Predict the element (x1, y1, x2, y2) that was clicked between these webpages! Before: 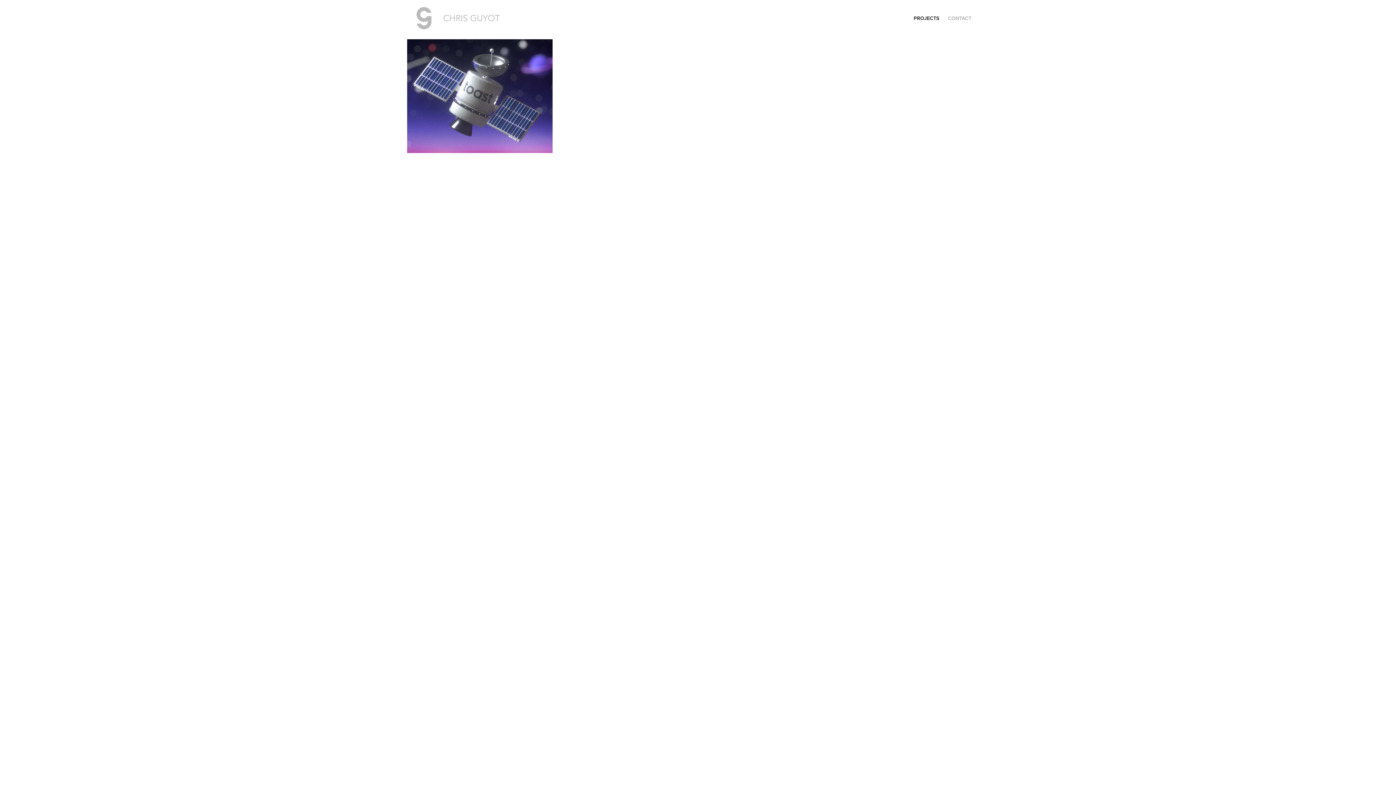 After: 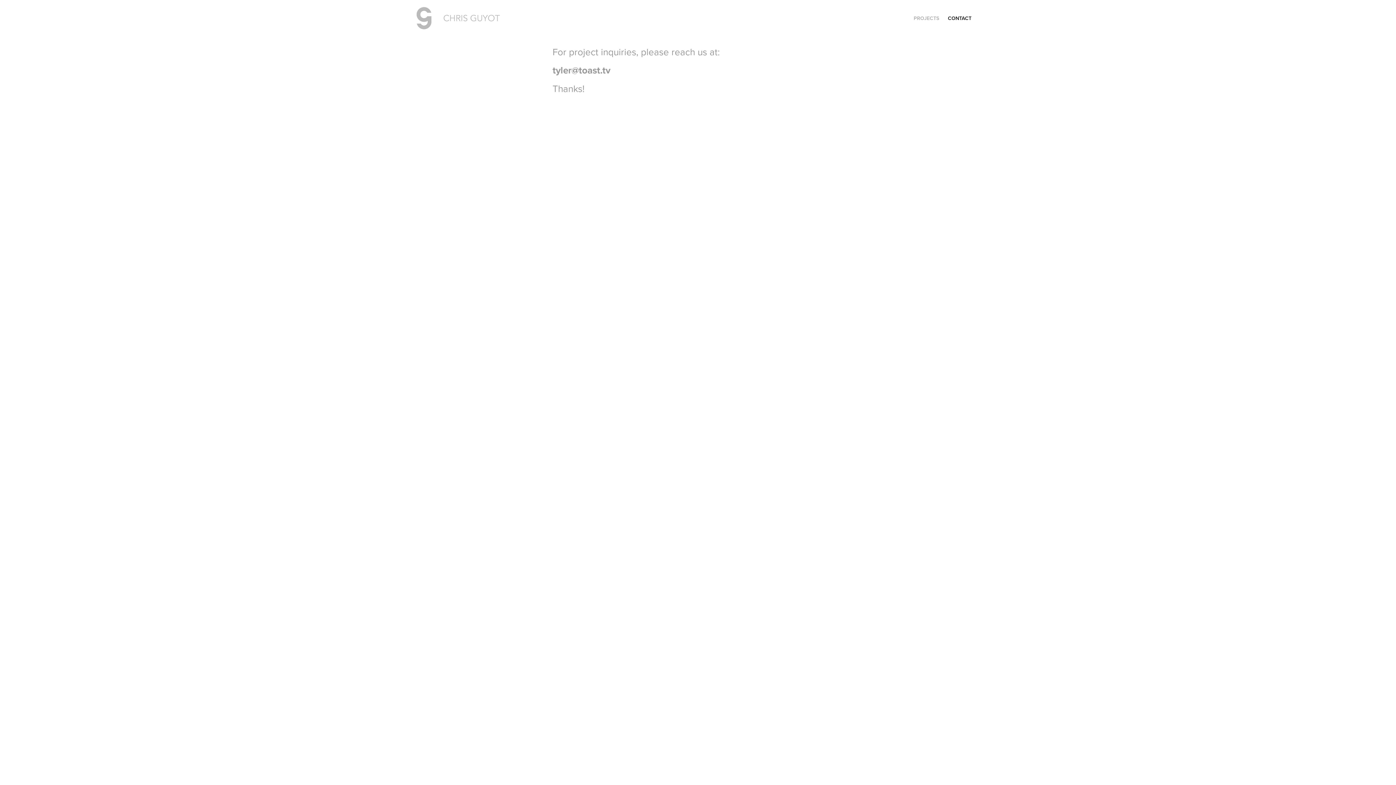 Action: label: CONTACT bbox: (948, 14, 971, 21)